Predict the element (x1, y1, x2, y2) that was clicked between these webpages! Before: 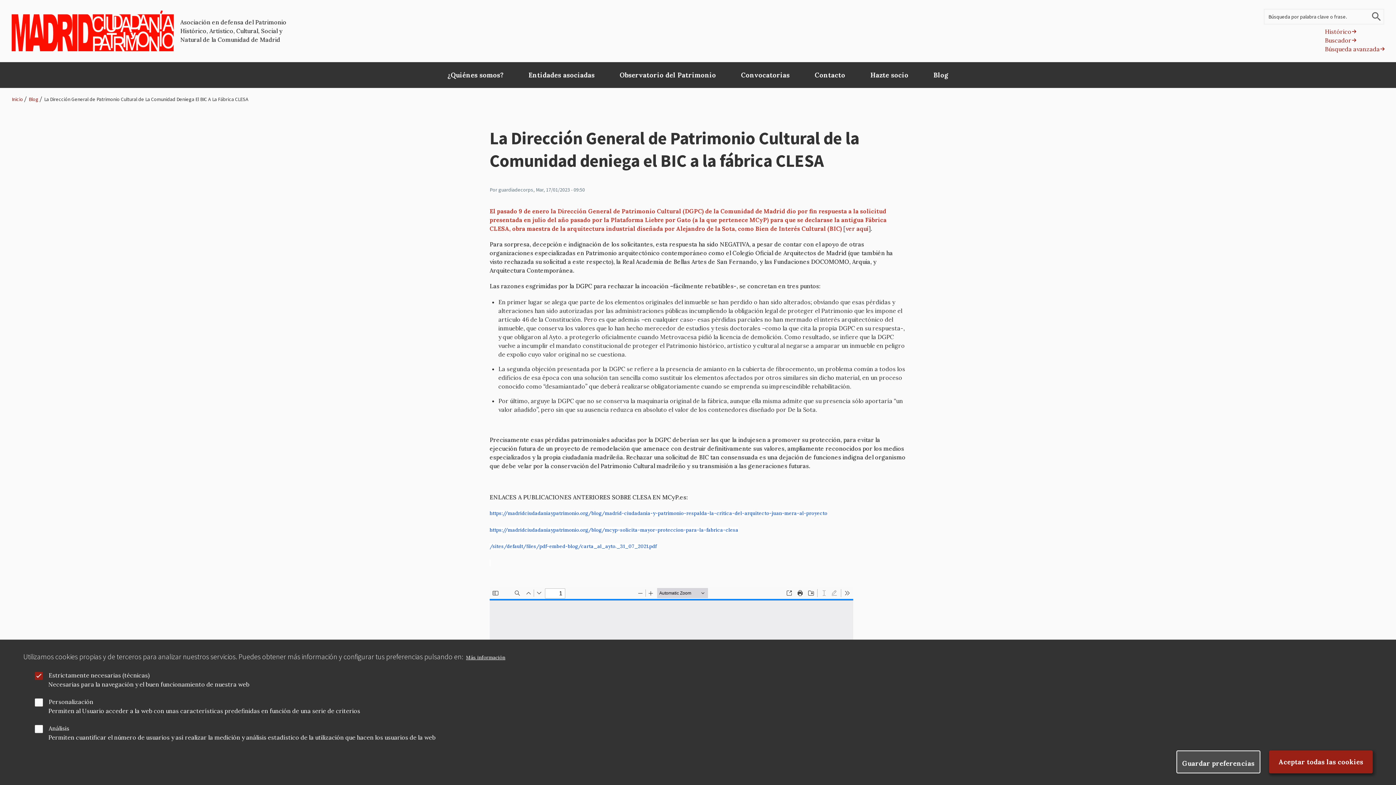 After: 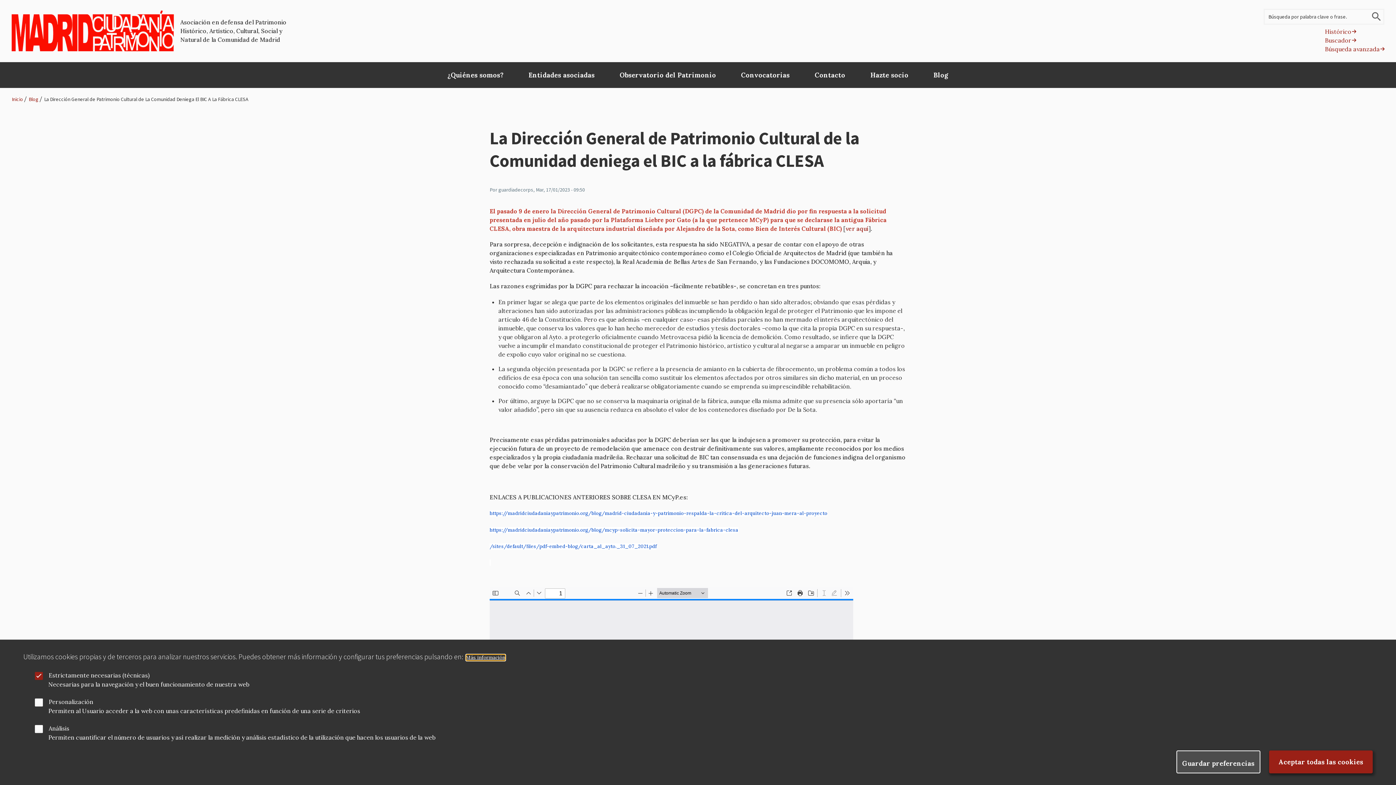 Action: bbox: (466, 654, 505, 661) label: Más información